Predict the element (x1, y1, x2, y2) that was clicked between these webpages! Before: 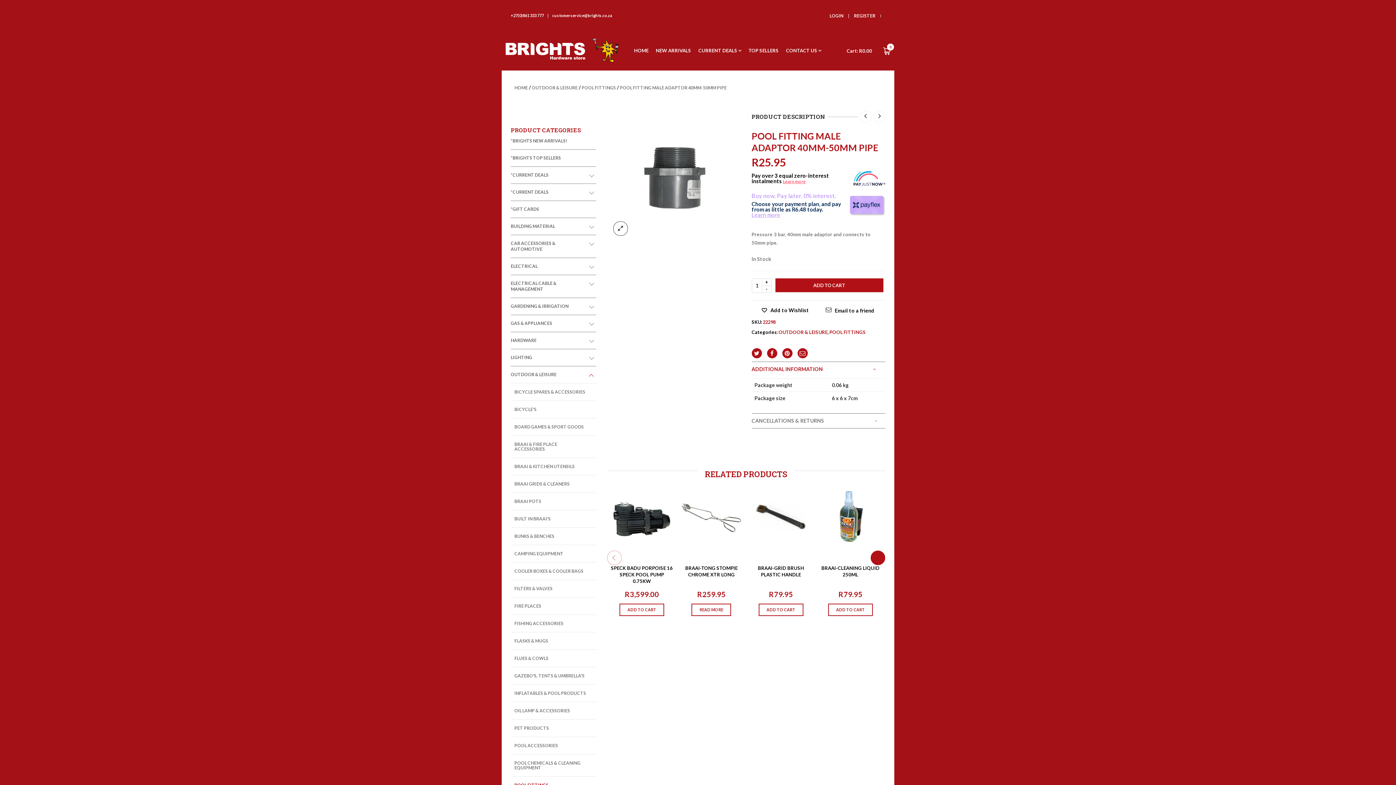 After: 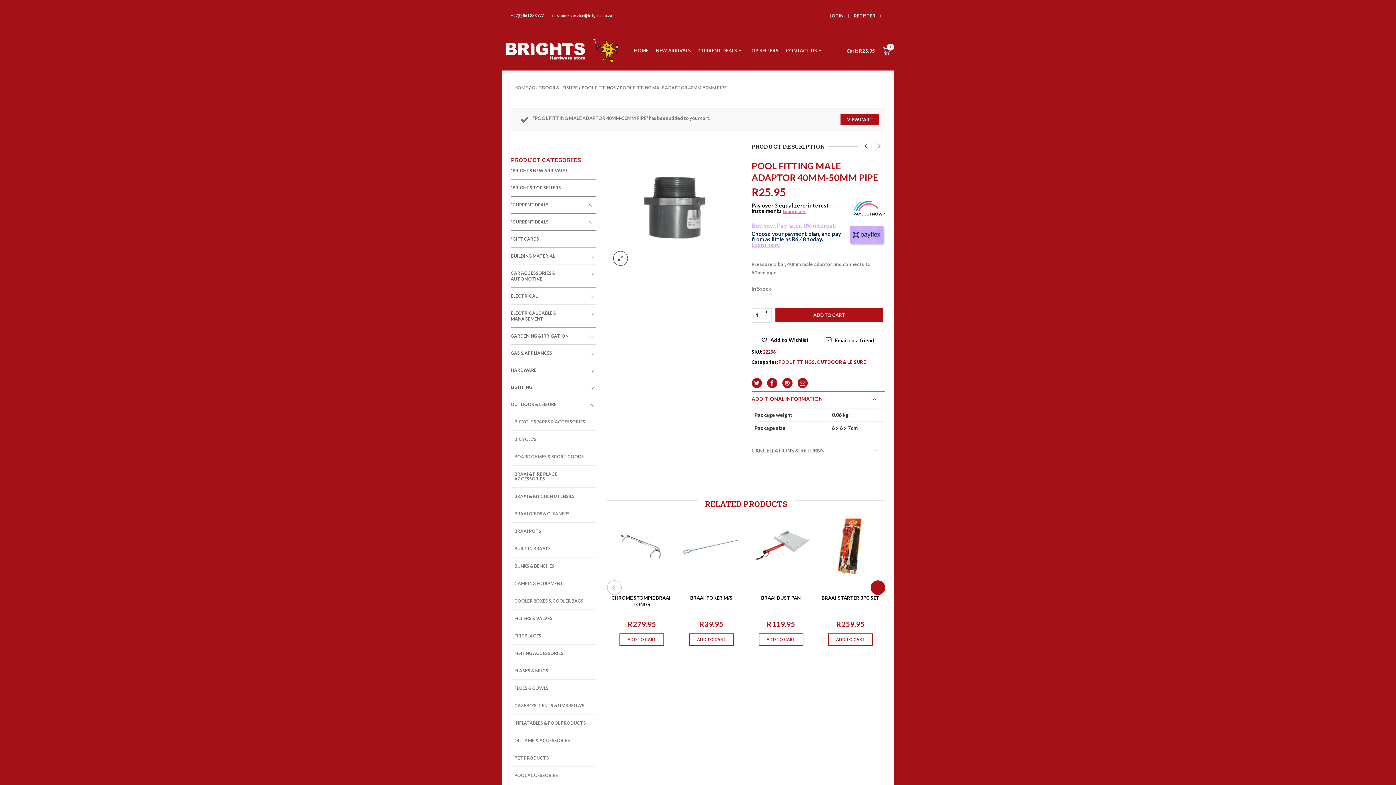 Action: bbox: (775, 251, 883, 265) label: ADD TO CART